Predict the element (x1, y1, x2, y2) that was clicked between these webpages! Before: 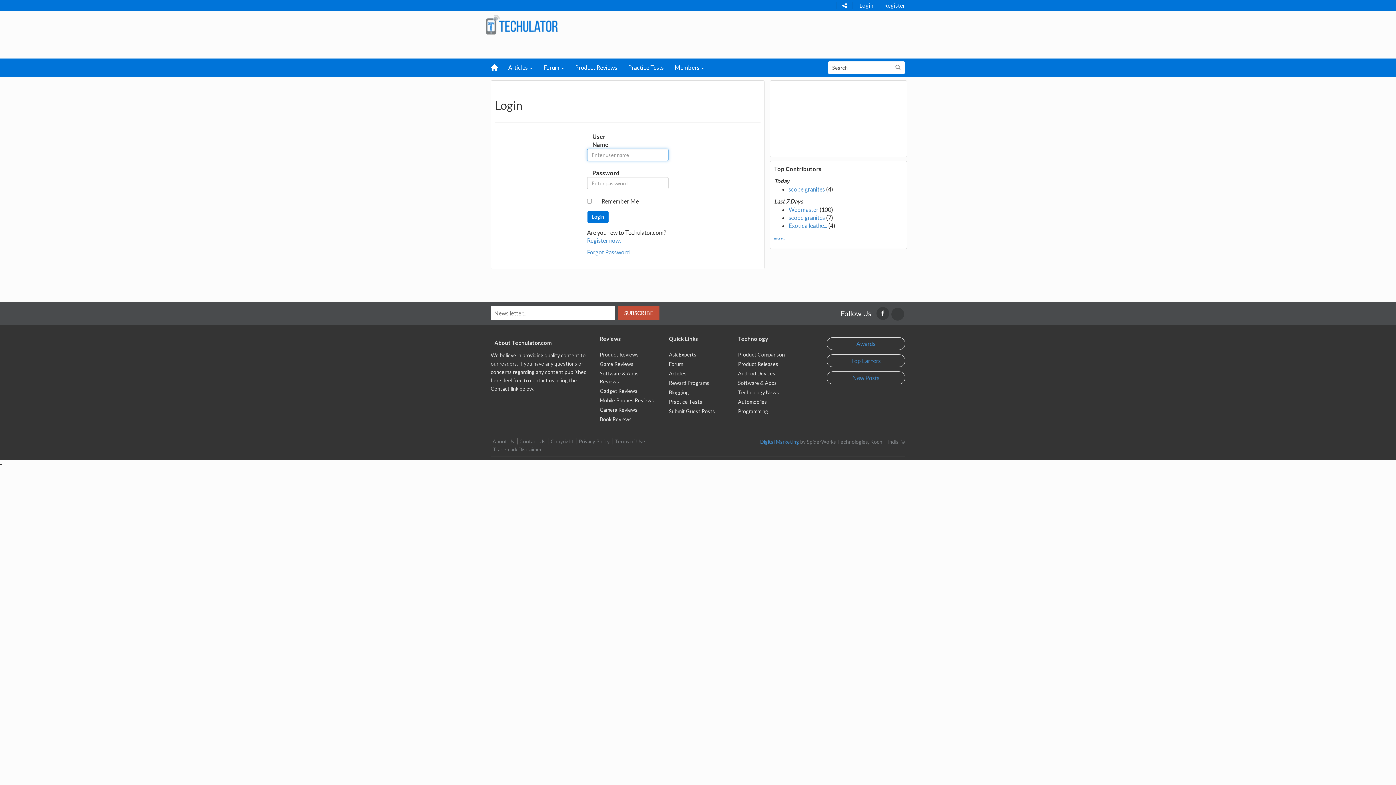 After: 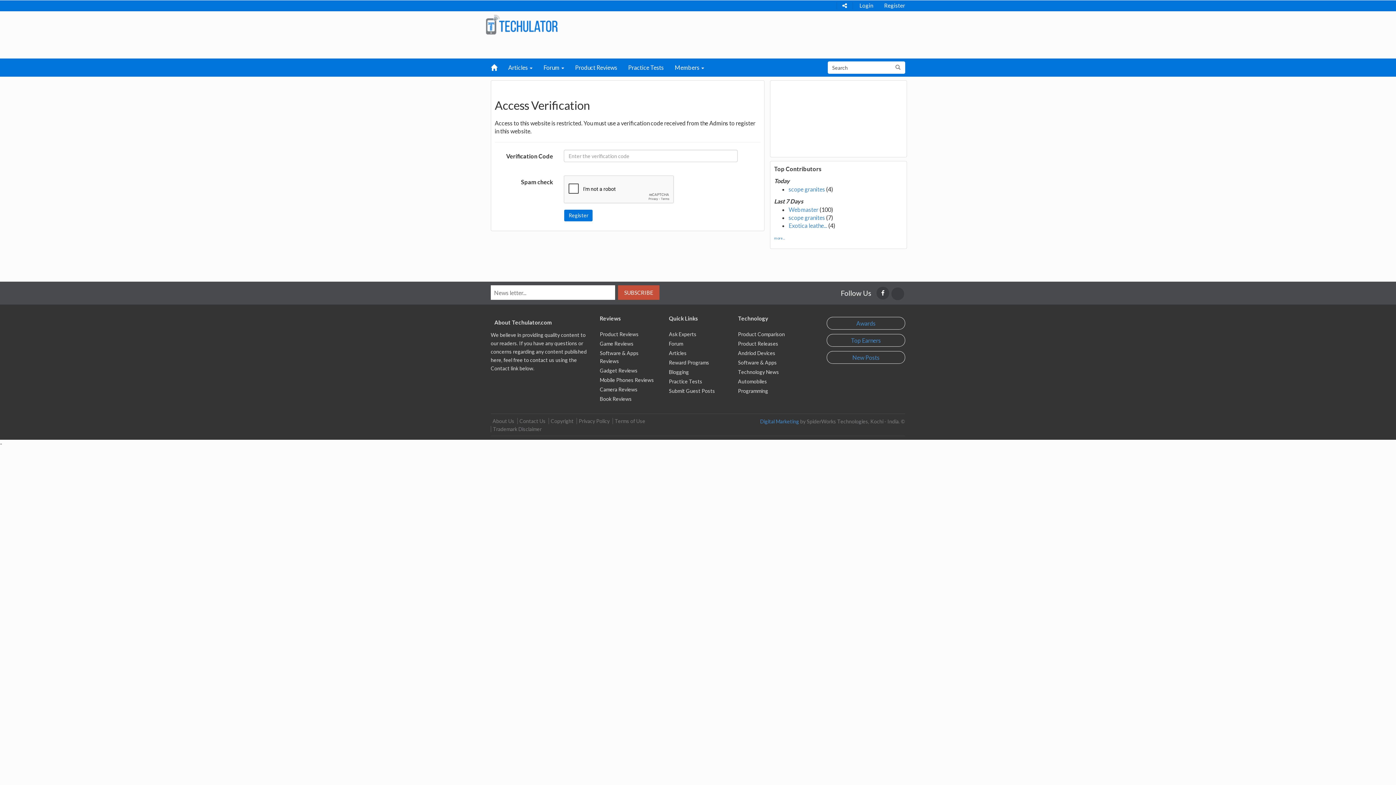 Action: label: Register bbox: (878, 0, 910, 9)